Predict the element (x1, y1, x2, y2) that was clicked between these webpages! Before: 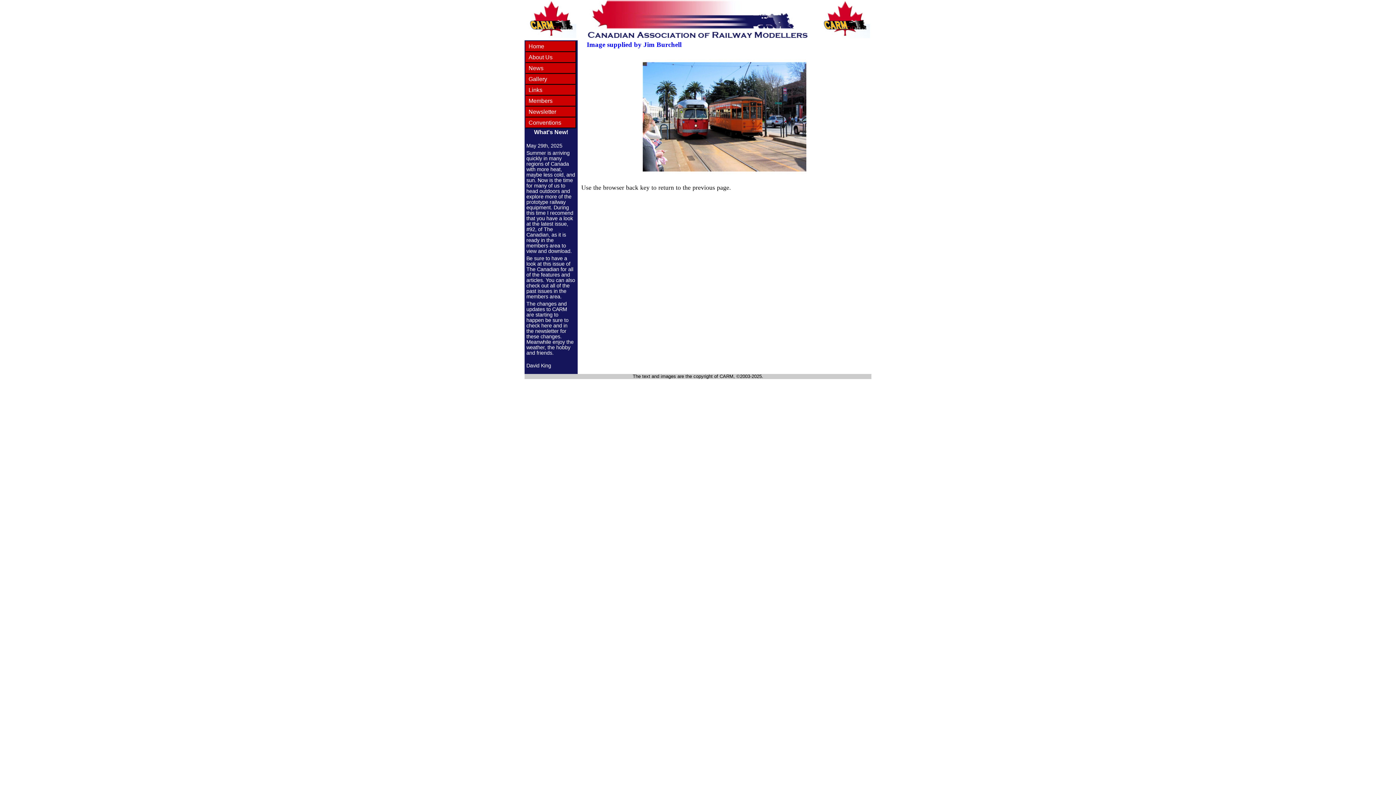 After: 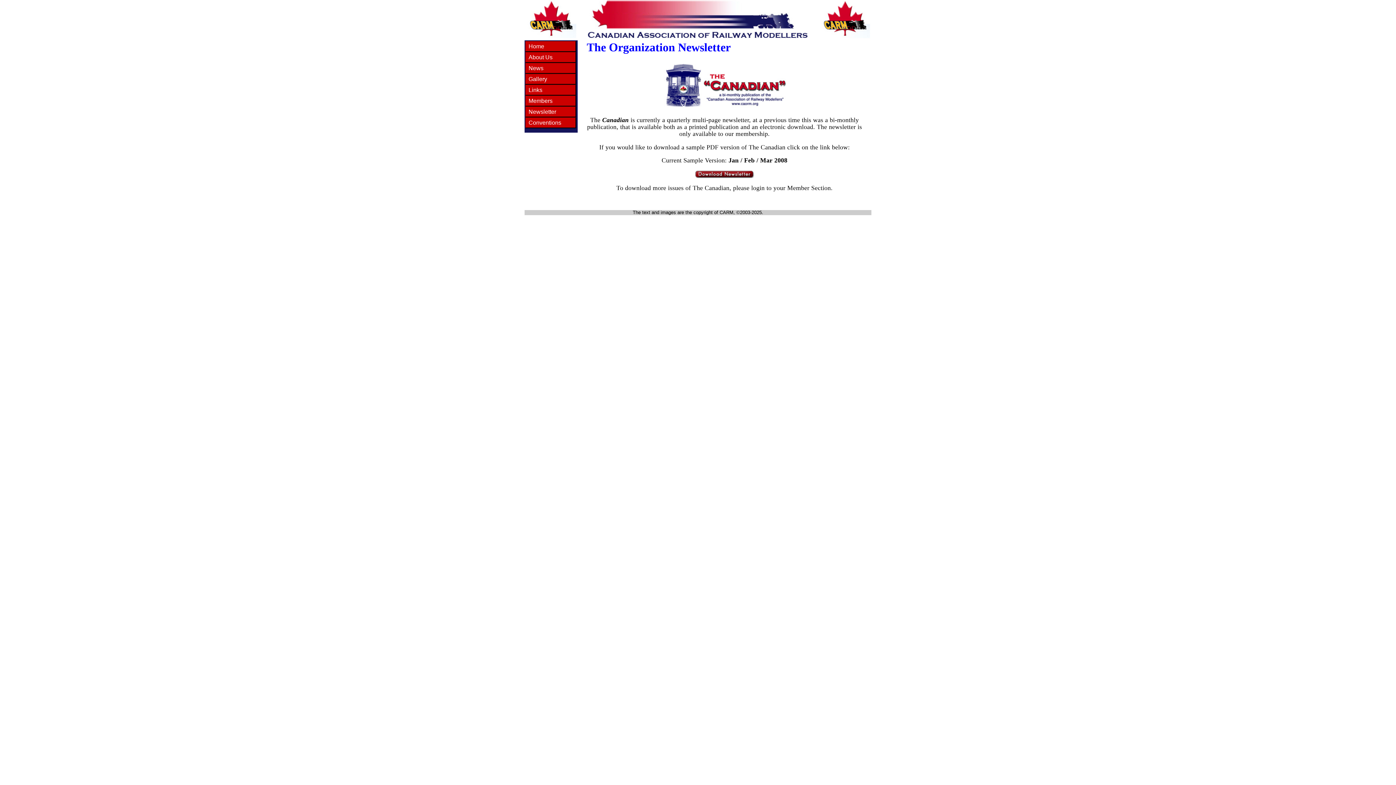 Action: bbox: (525, 106, 576, 117) label: Newsletter